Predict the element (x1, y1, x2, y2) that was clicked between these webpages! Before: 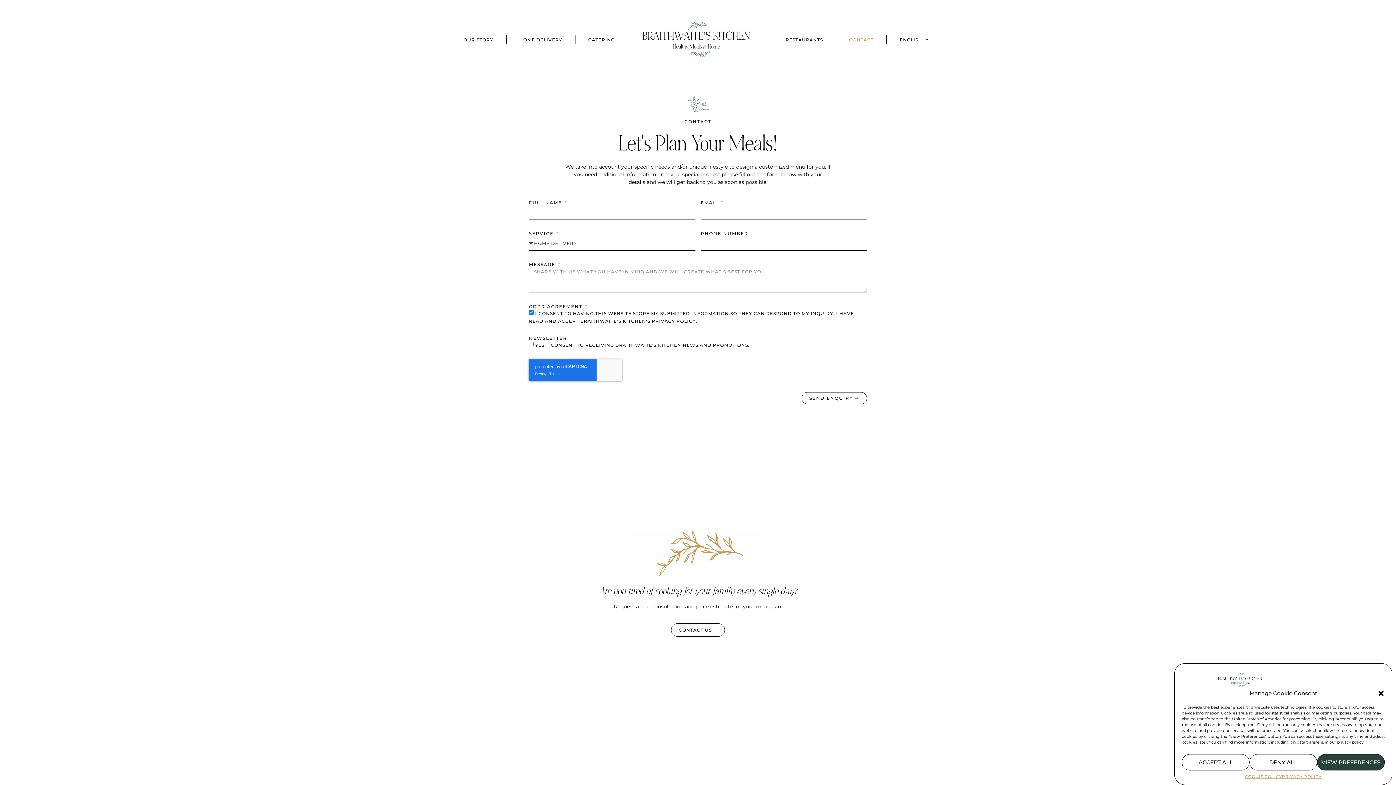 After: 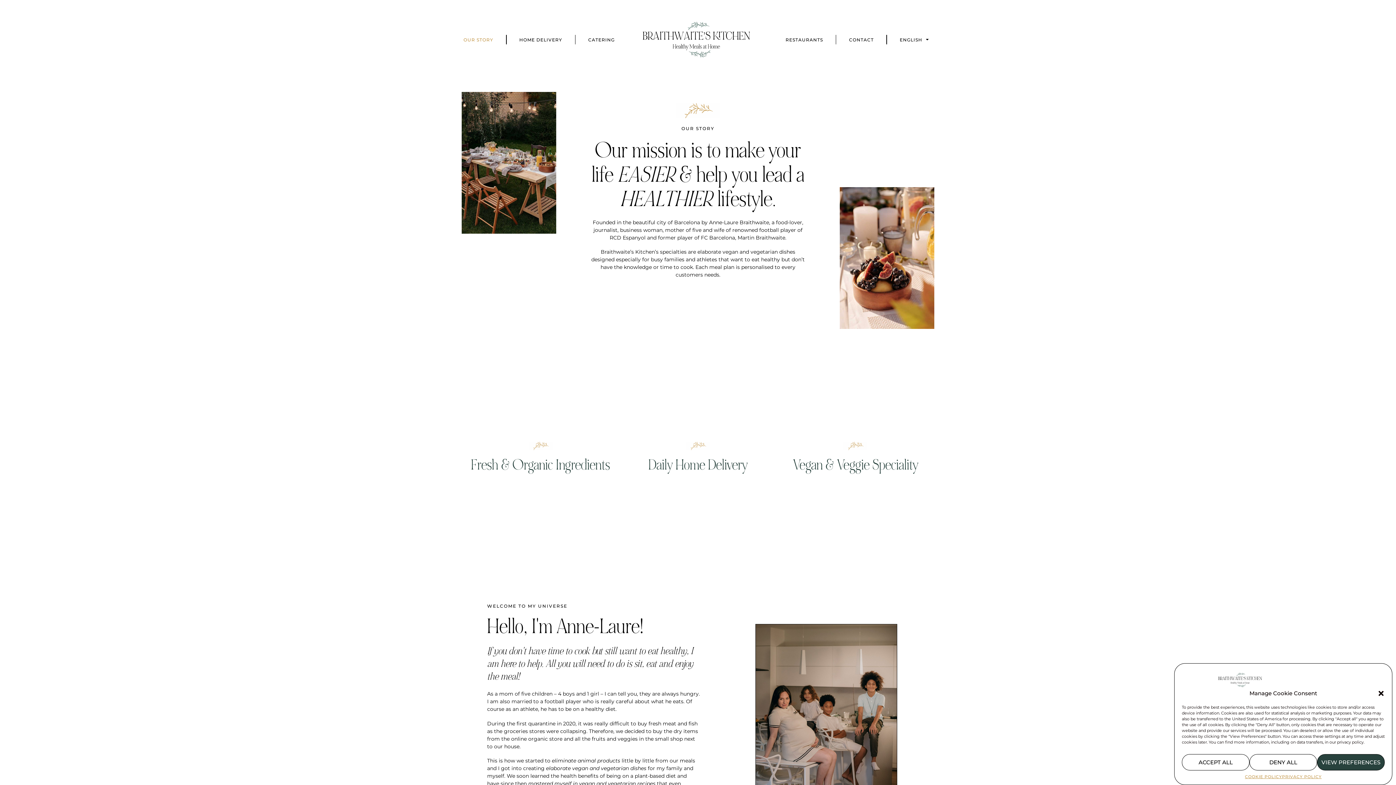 Action: bbox: (456, 26, 500, 53) label: OUR STORY